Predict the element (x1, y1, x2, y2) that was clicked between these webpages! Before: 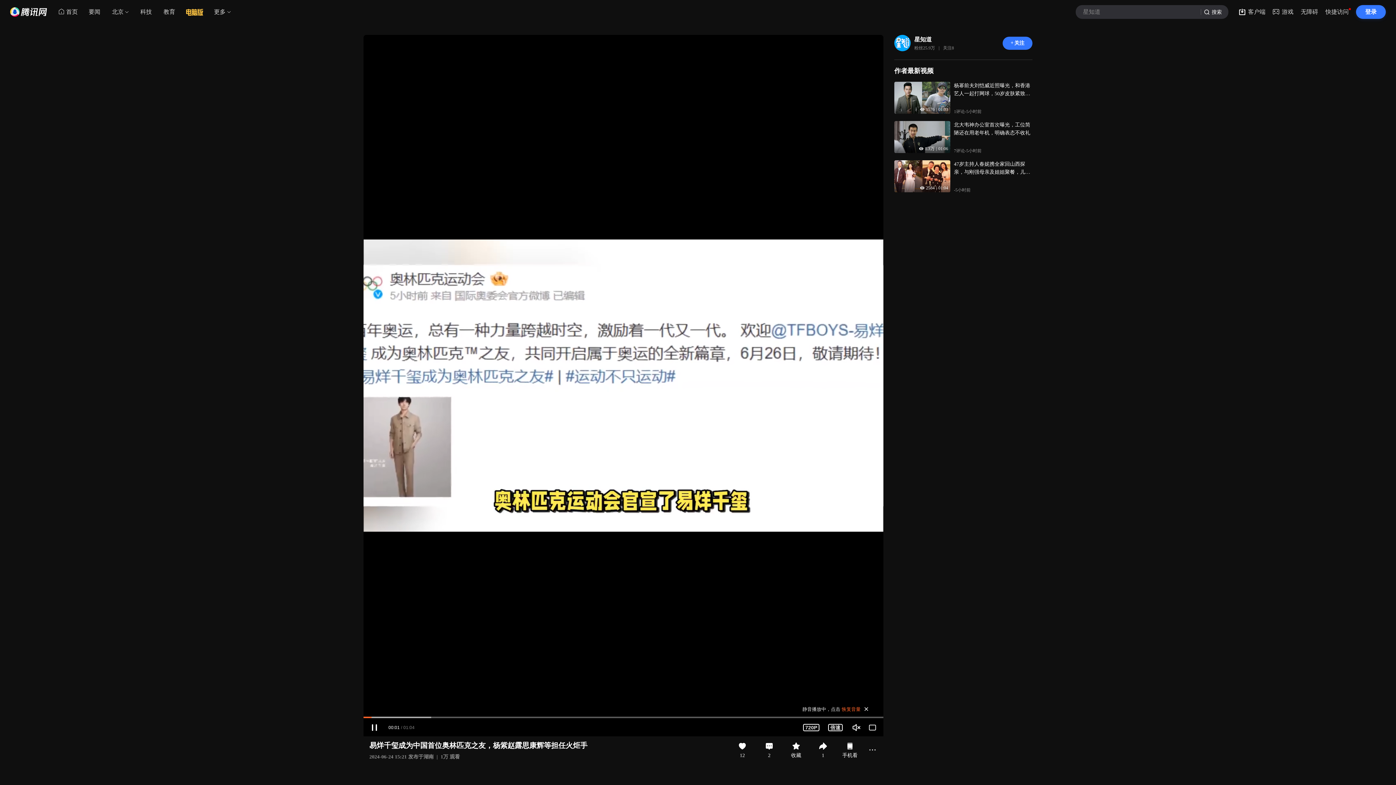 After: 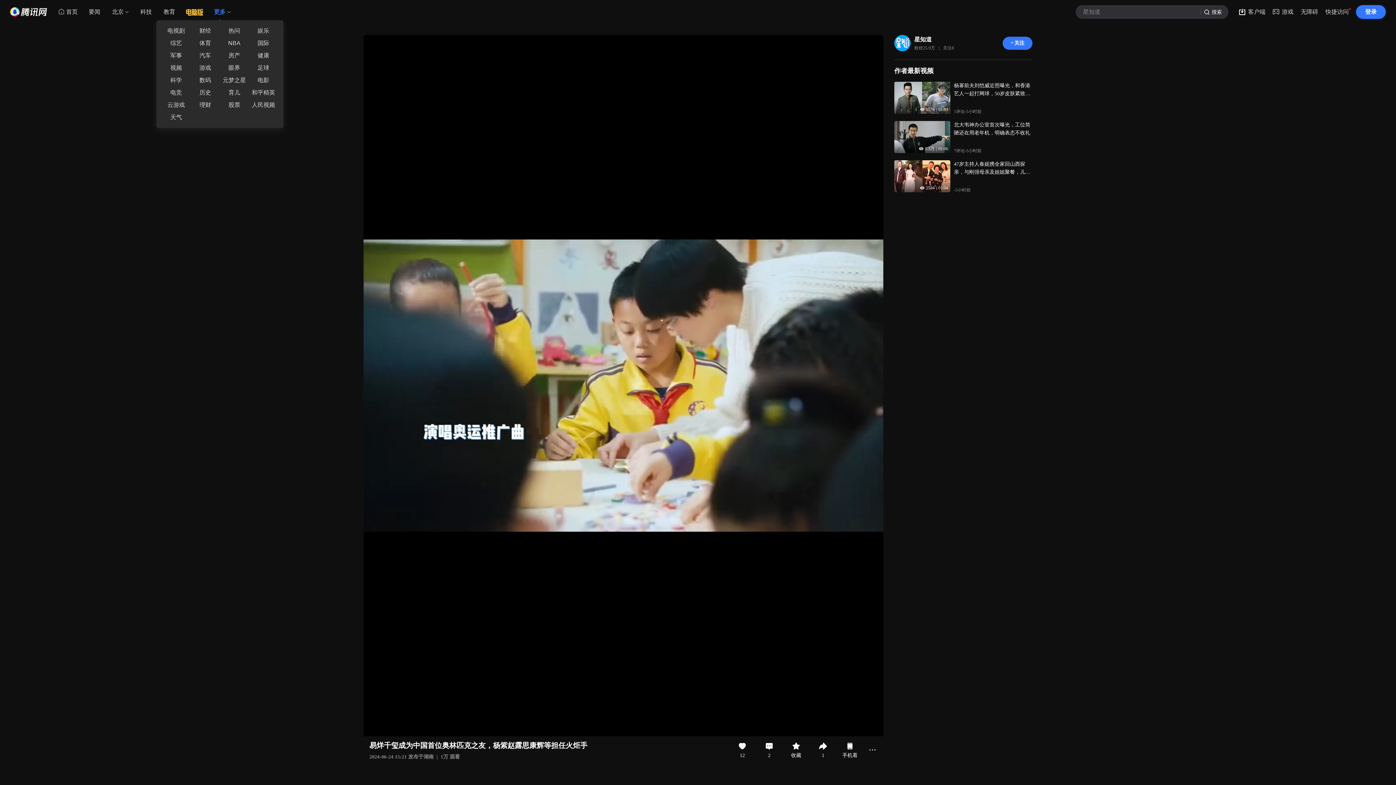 Action: bbox: (208, 5, 231, 18) label: 更多